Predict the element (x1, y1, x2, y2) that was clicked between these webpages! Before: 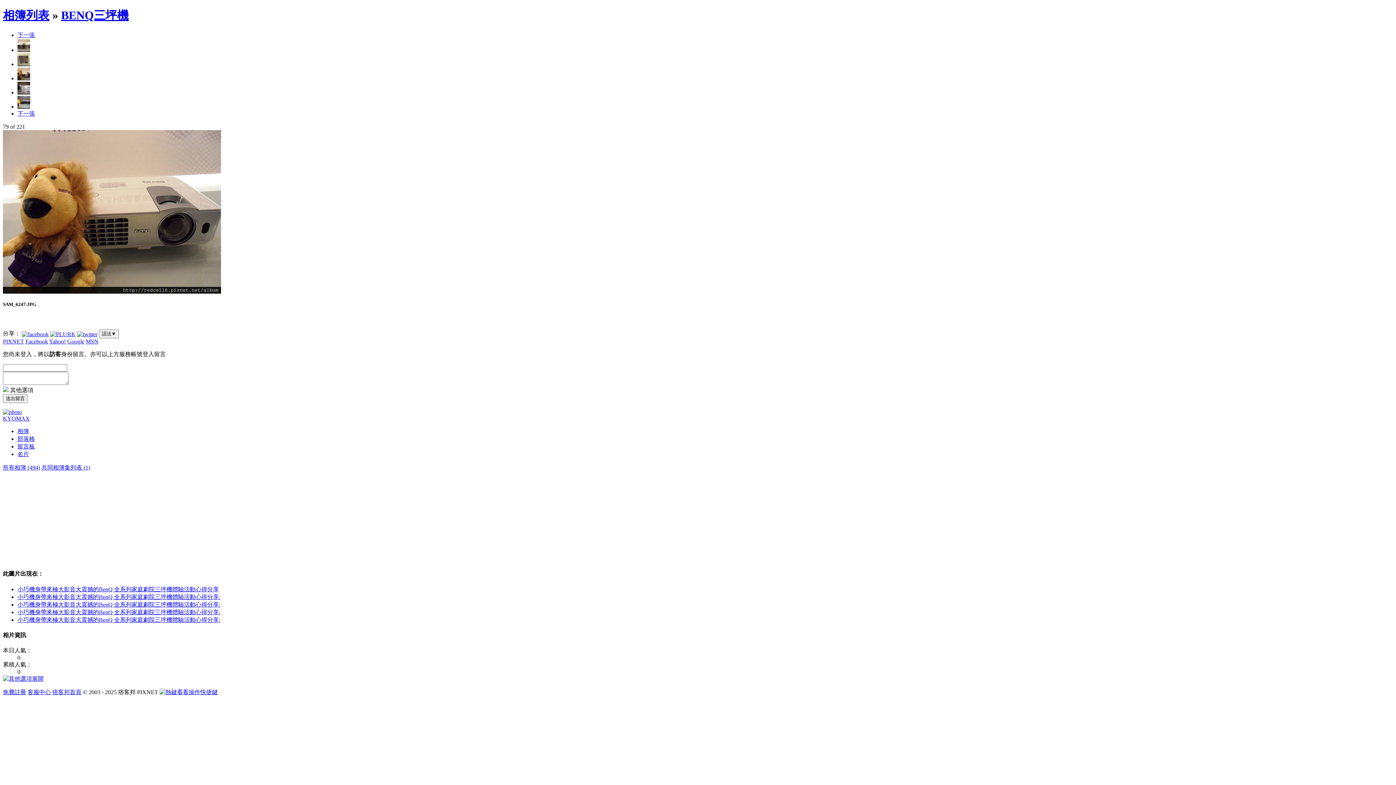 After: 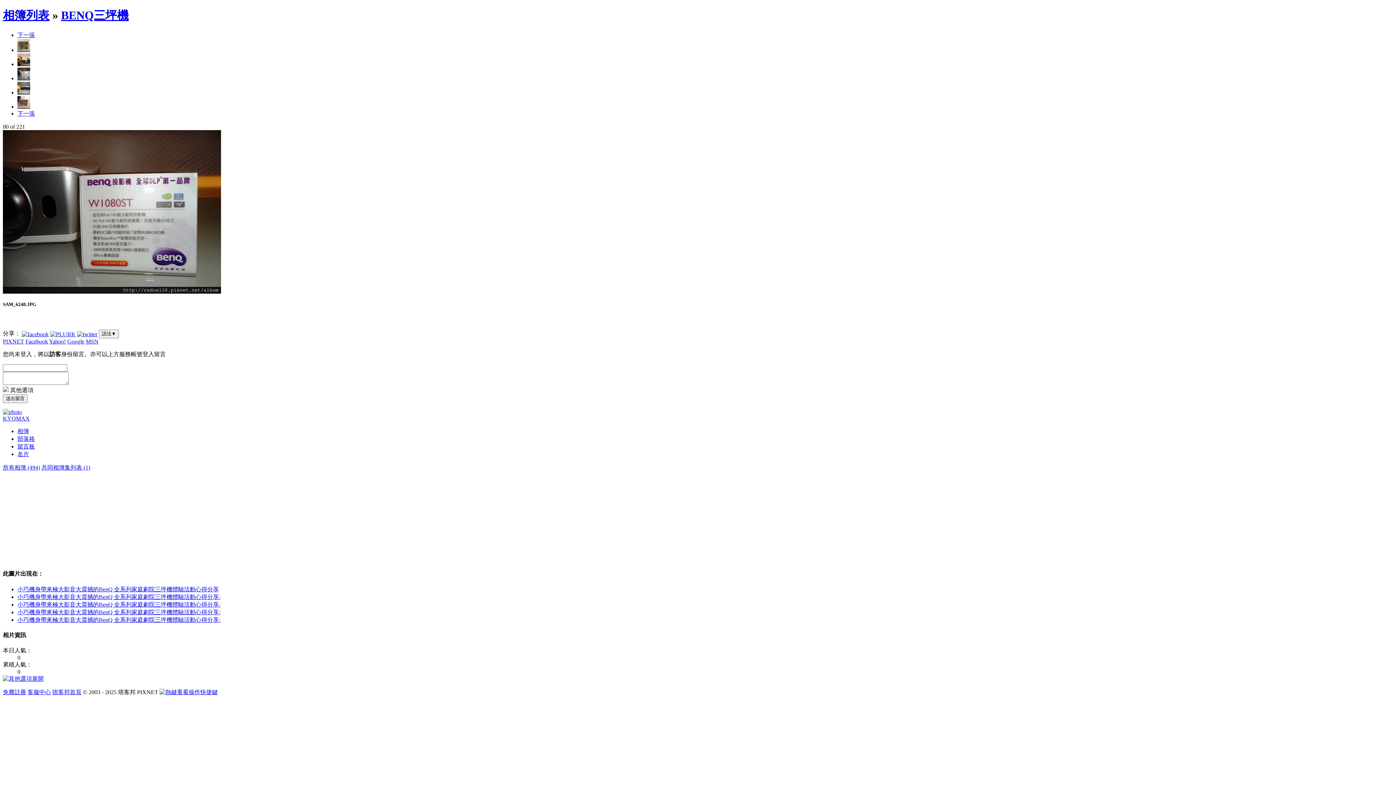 Action: bbox: (17, 89, 30, 95)